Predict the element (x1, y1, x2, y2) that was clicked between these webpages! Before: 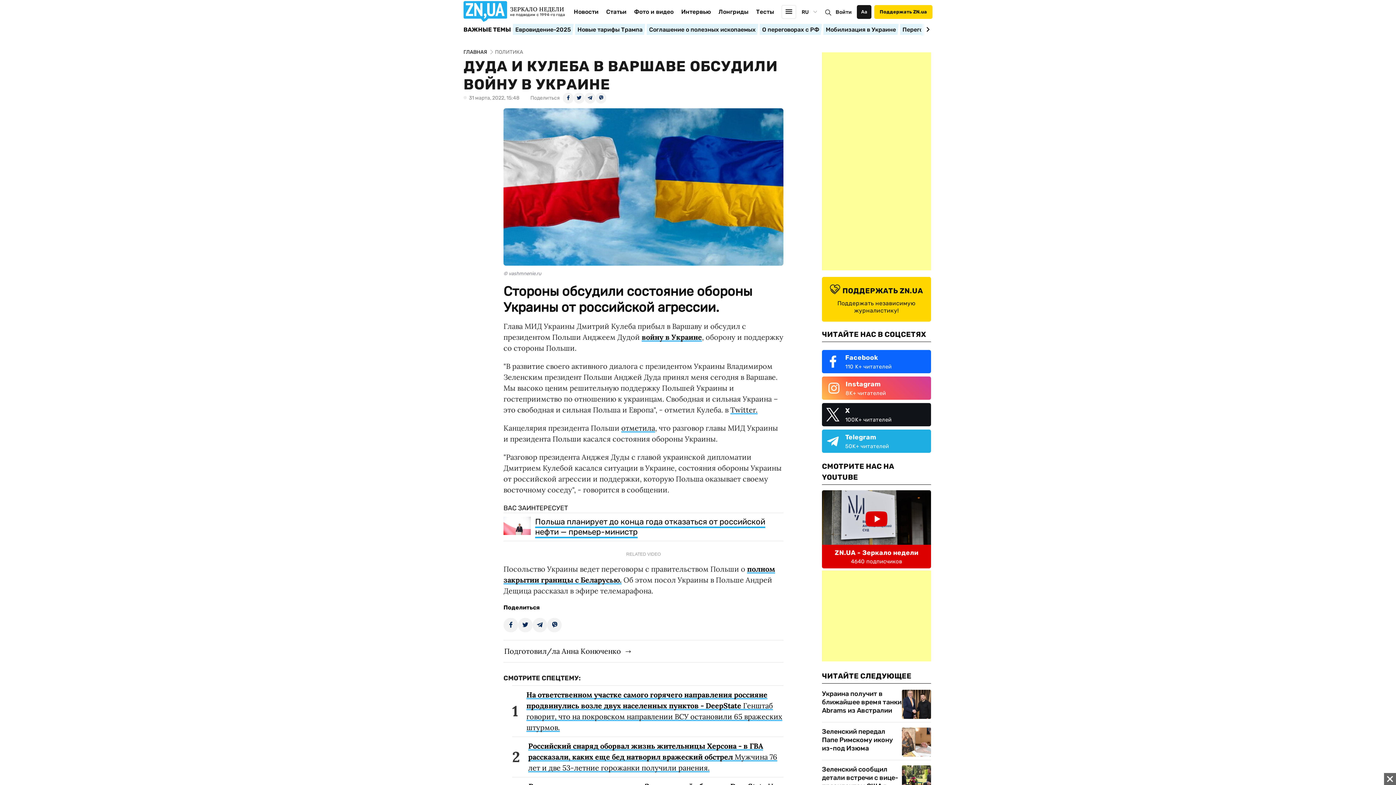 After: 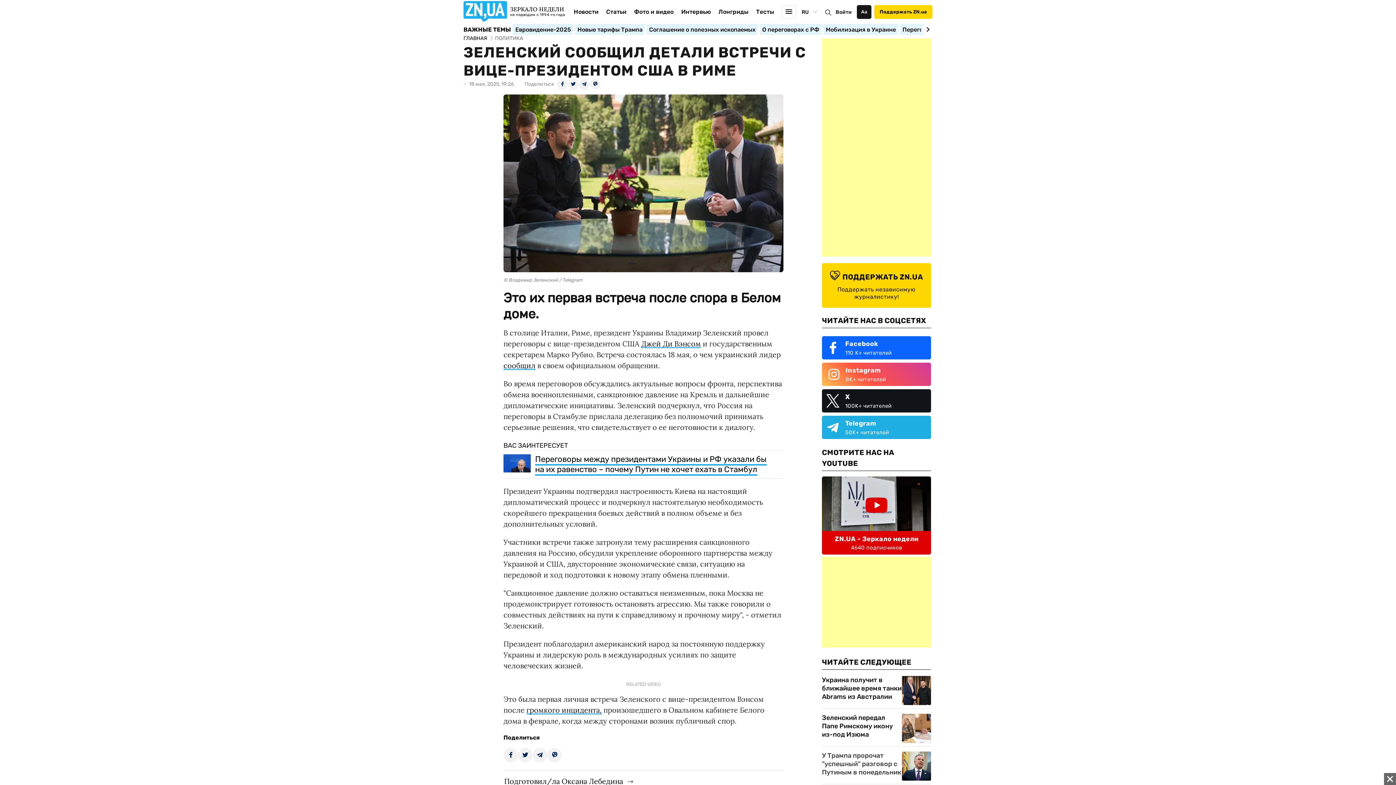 Action: label: Зеленский сообщил детали встречи с вице-президентом США в Риме bbox: (822, 765, 902, 799)